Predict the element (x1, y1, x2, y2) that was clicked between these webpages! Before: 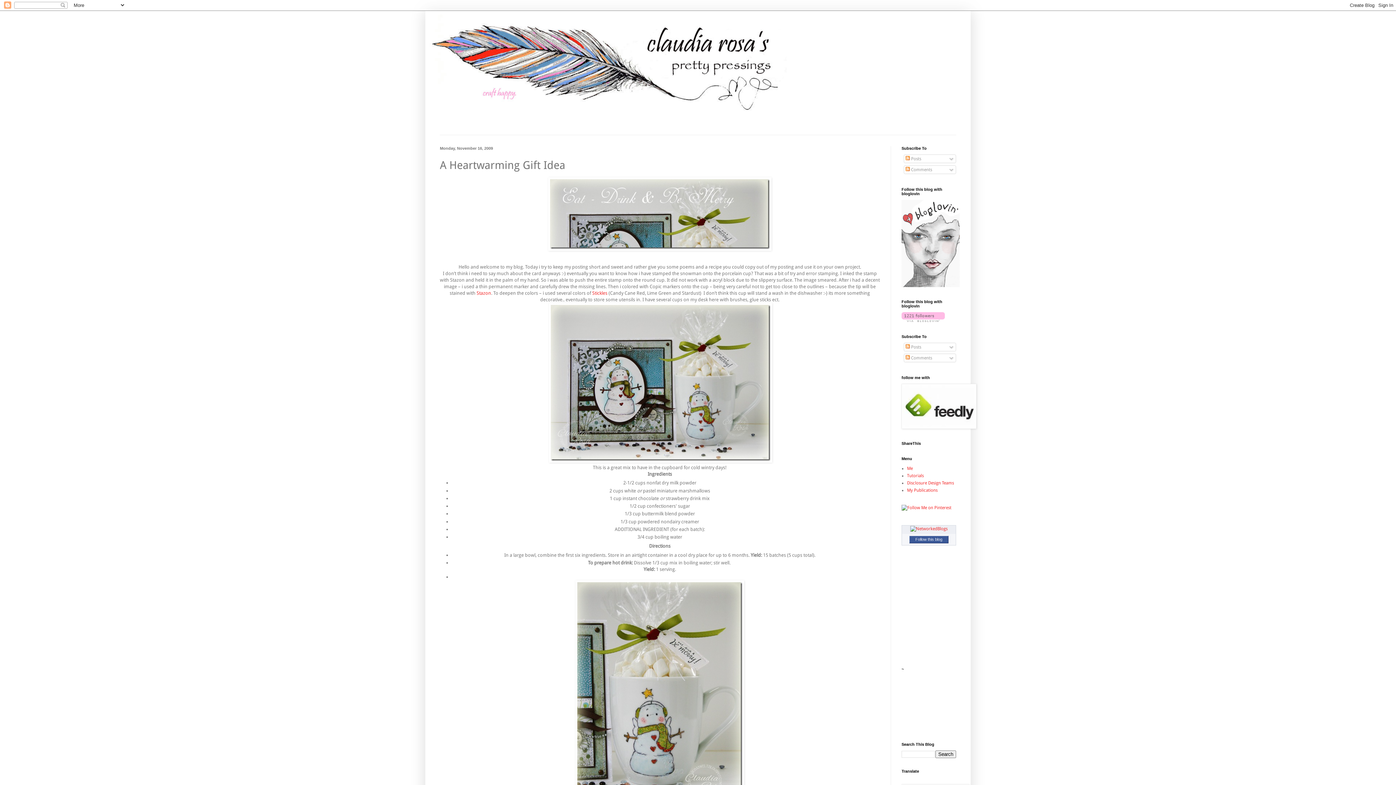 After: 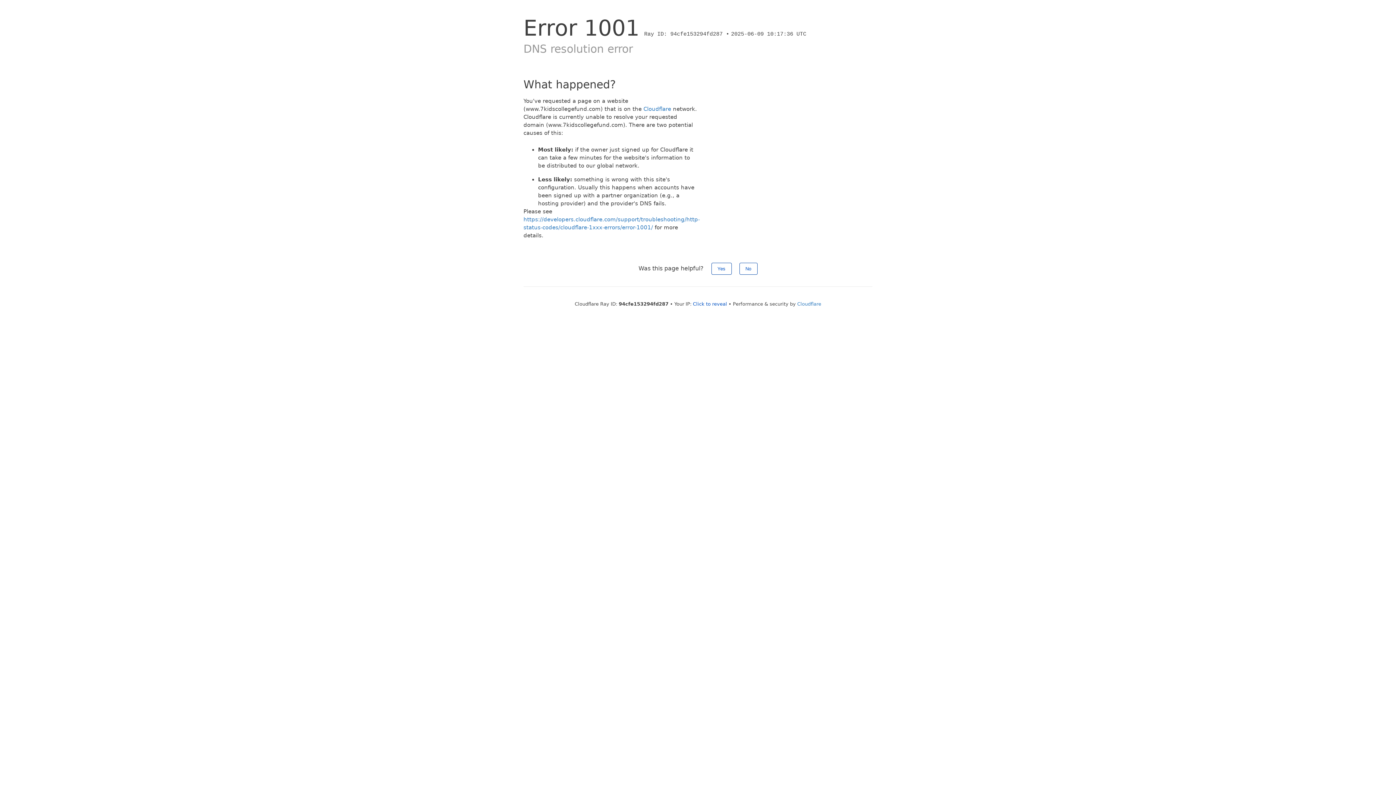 Action: bbox: (592, 290, 607, 295) label: Stickles